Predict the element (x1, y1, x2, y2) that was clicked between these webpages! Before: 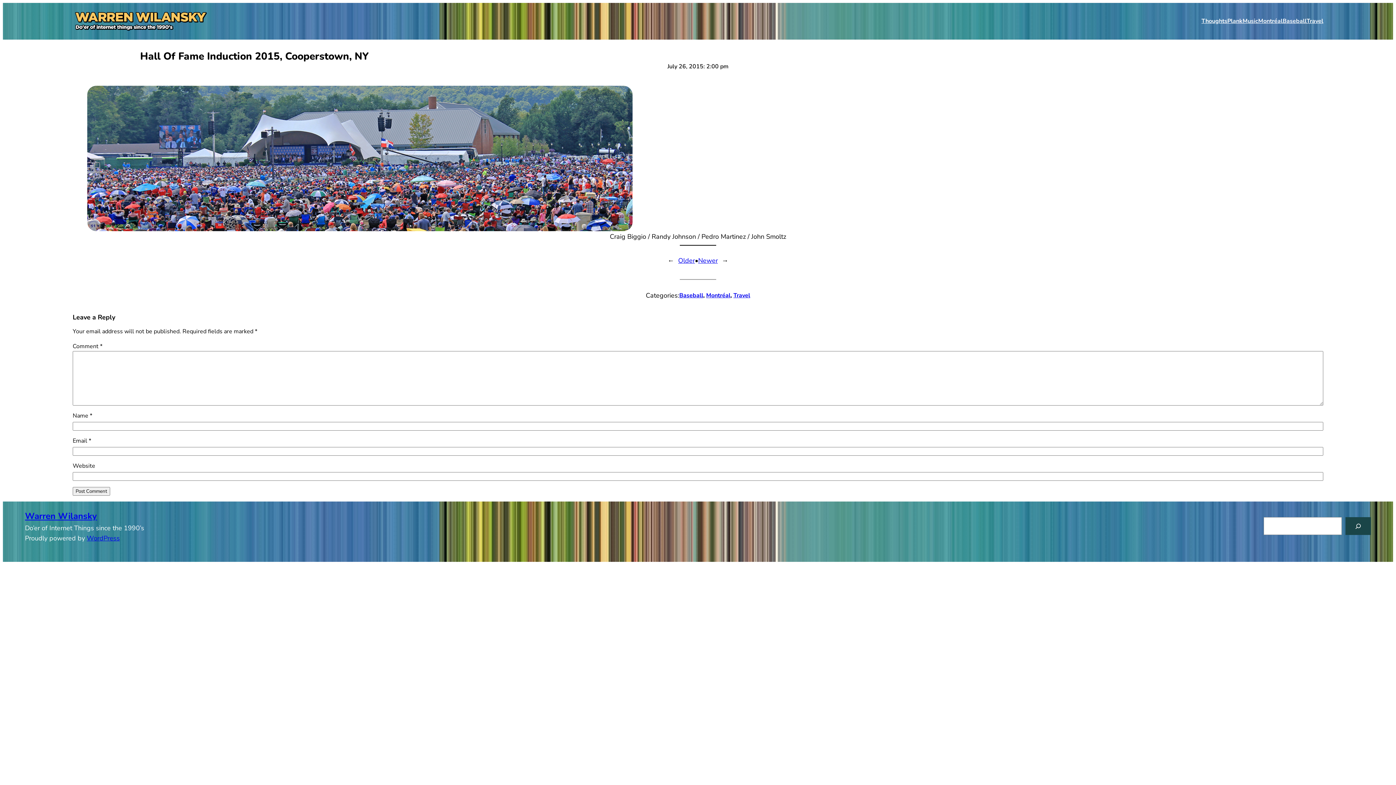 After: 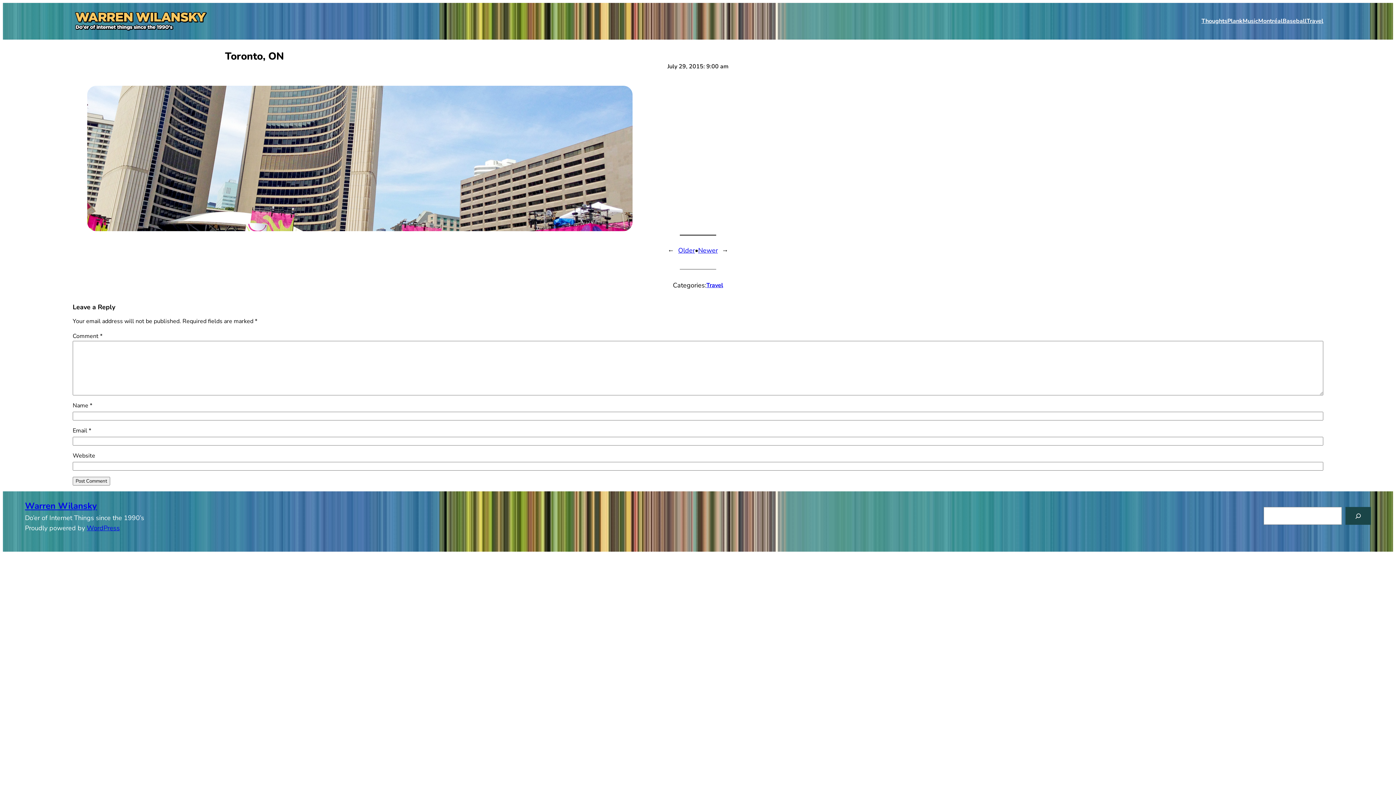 Action: label: Newer bbox: (698, 256, 718, 265)